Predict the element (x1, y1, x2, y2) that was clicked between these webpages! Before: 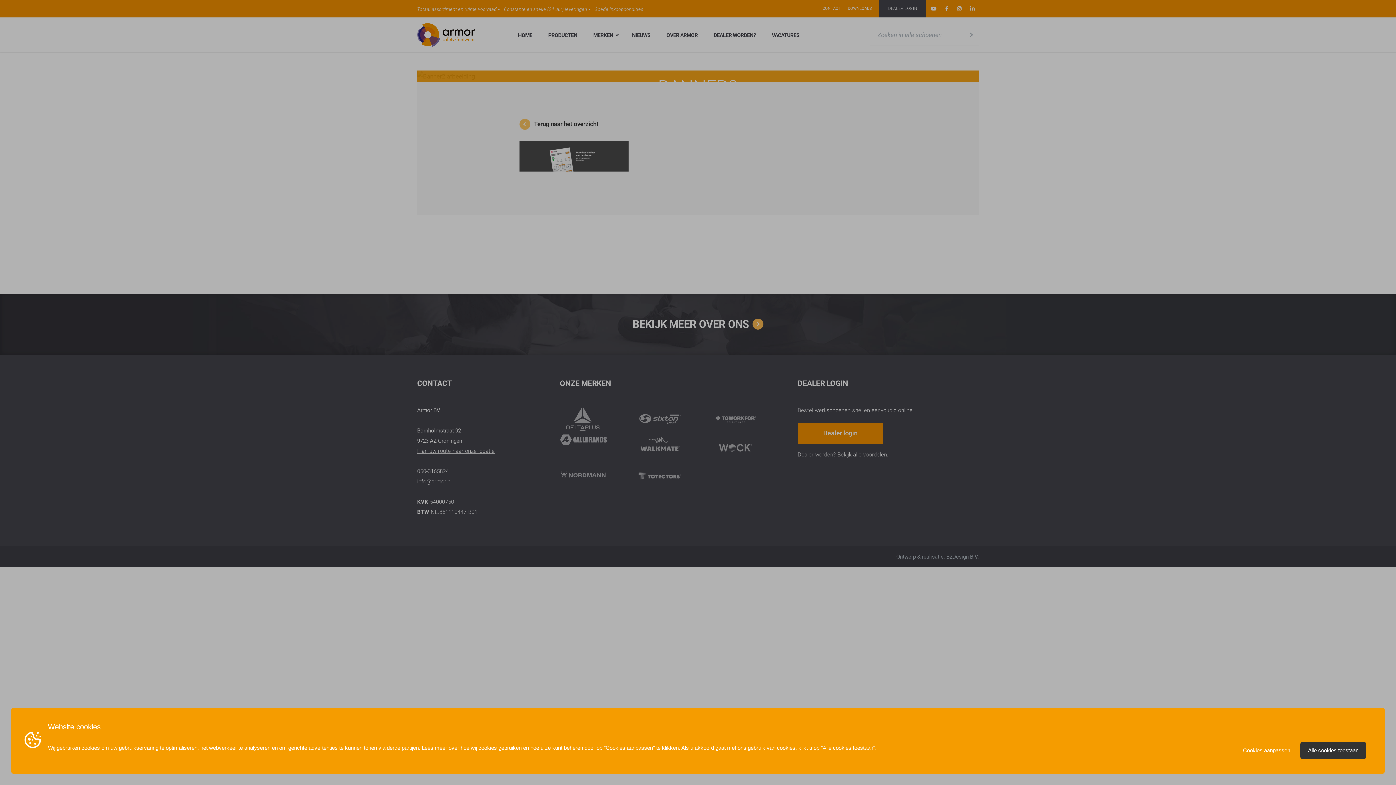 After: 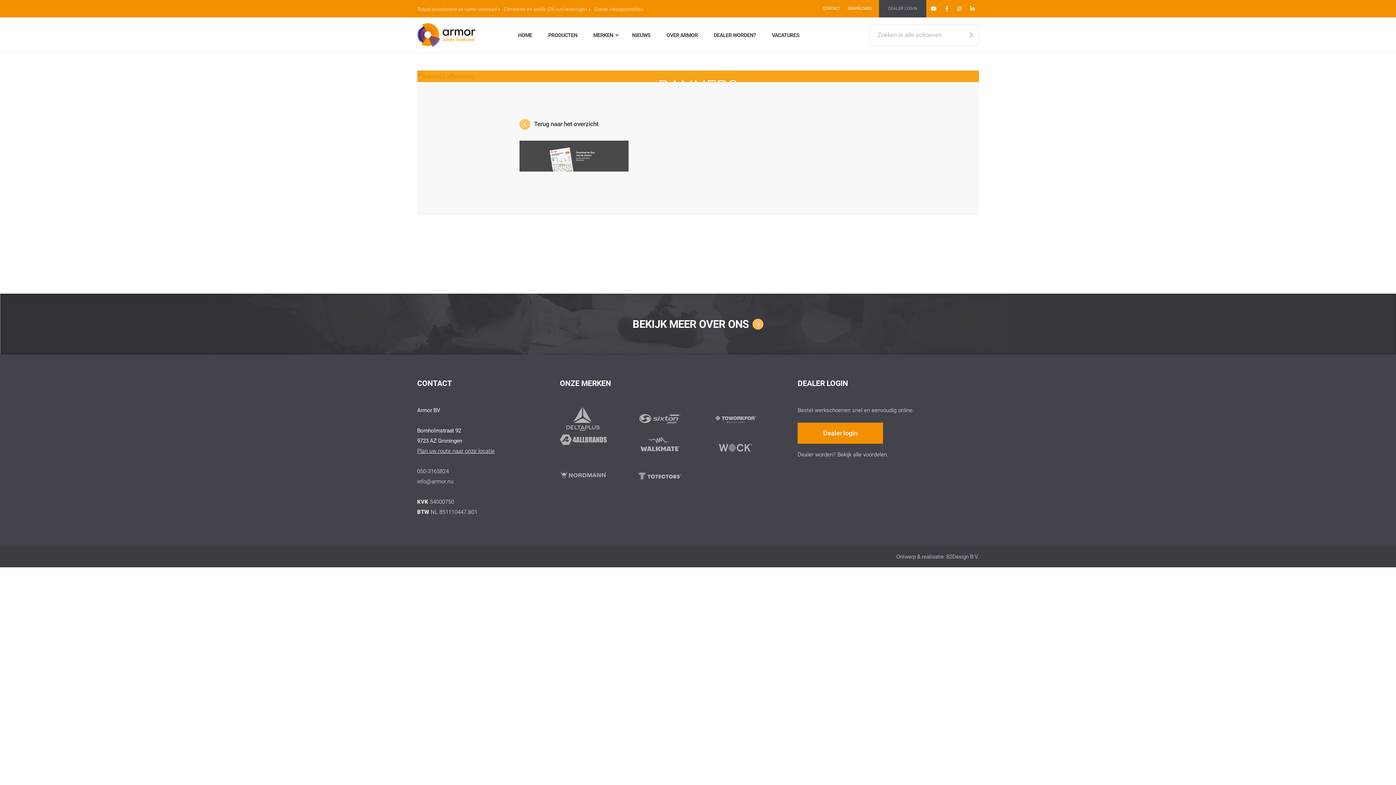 Action: bbox: (1300, 742, 1366, 759) label: Alle cookies toestaan